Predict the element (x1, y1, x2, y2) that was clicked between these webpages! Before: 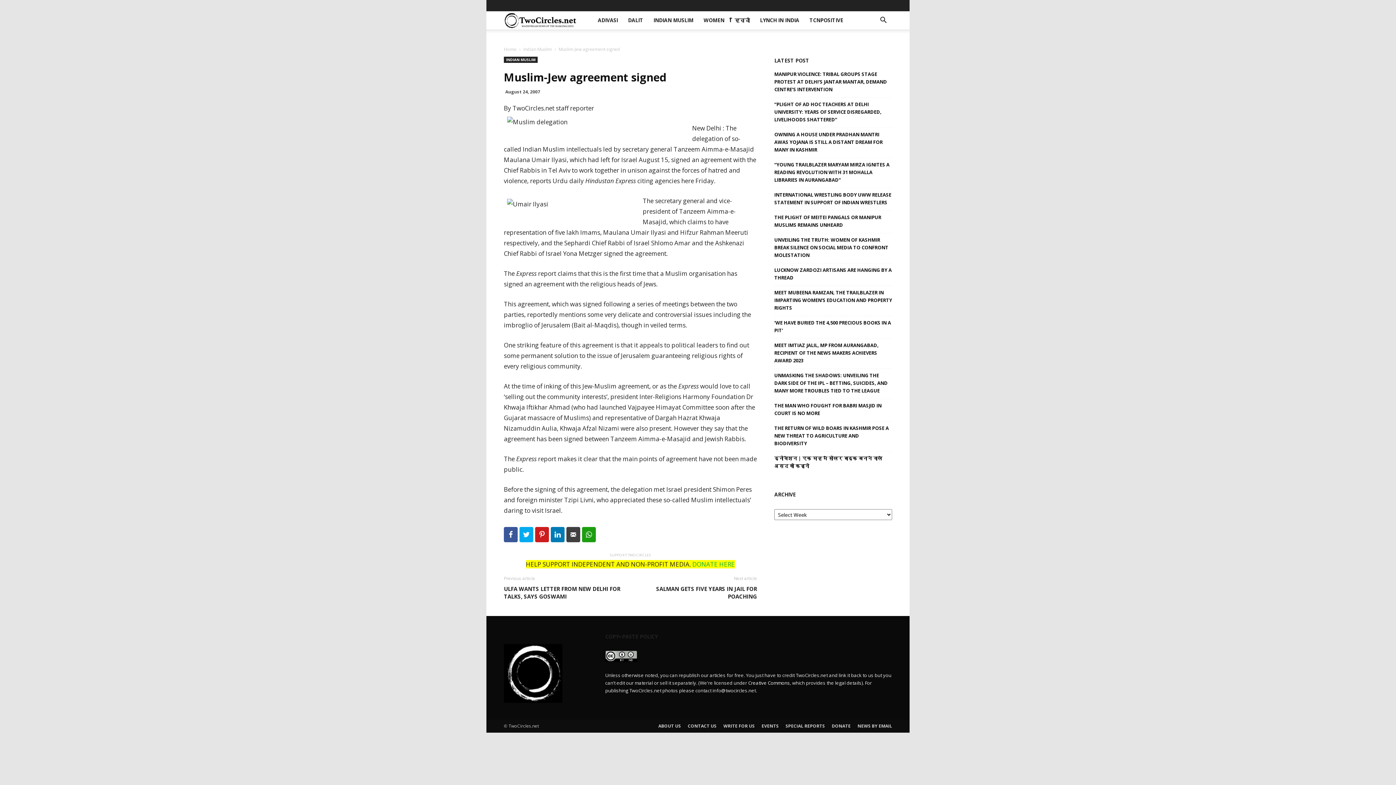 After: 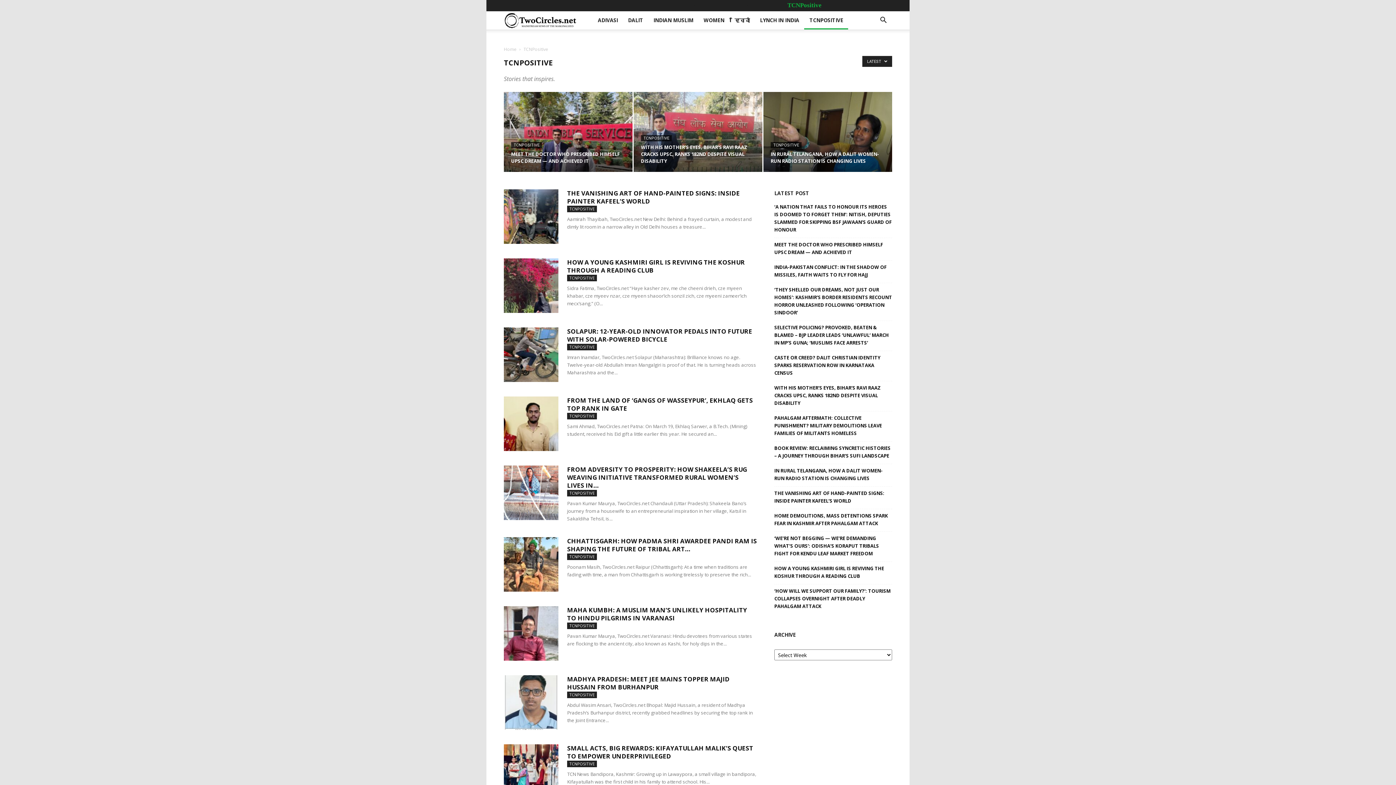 Action: bbox: (787, 1, 821, 8) label: TCNPositive